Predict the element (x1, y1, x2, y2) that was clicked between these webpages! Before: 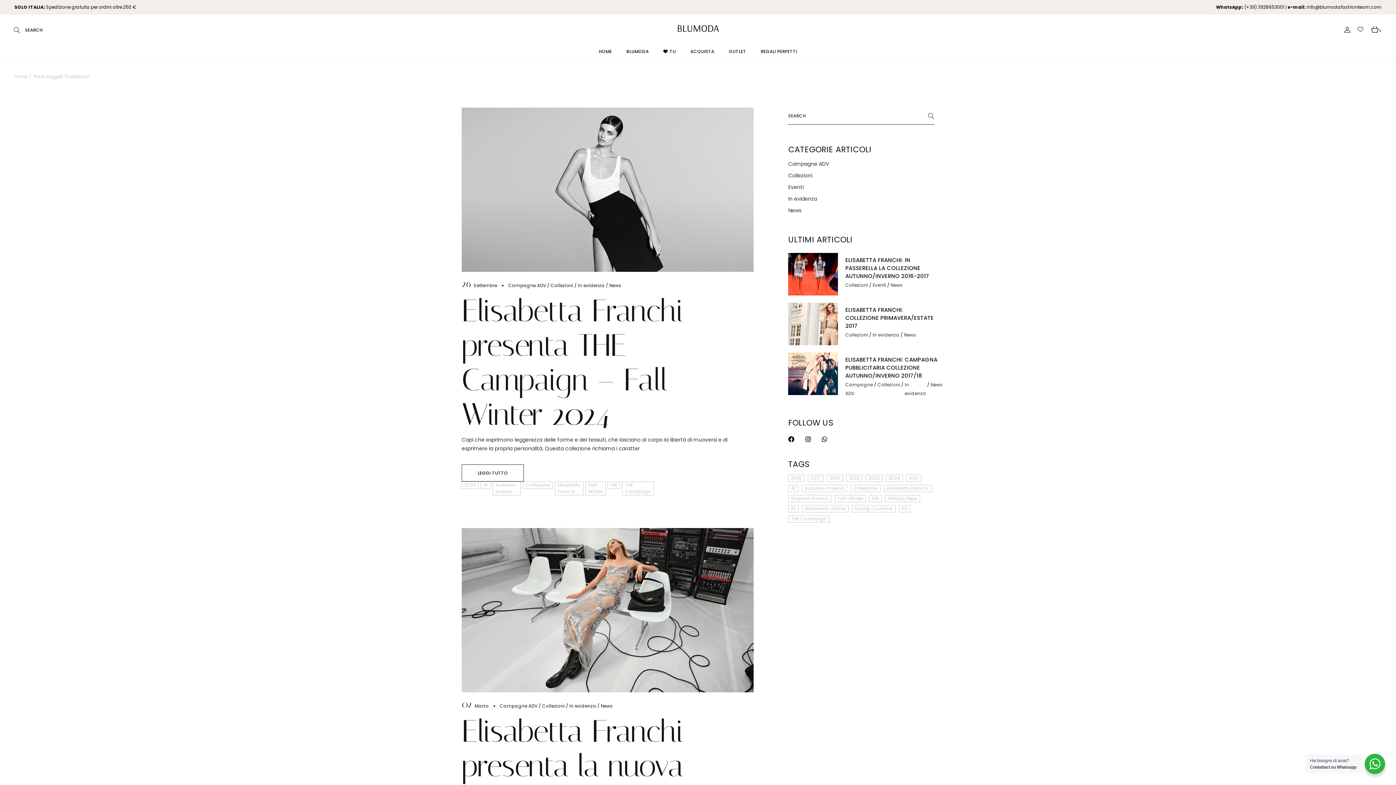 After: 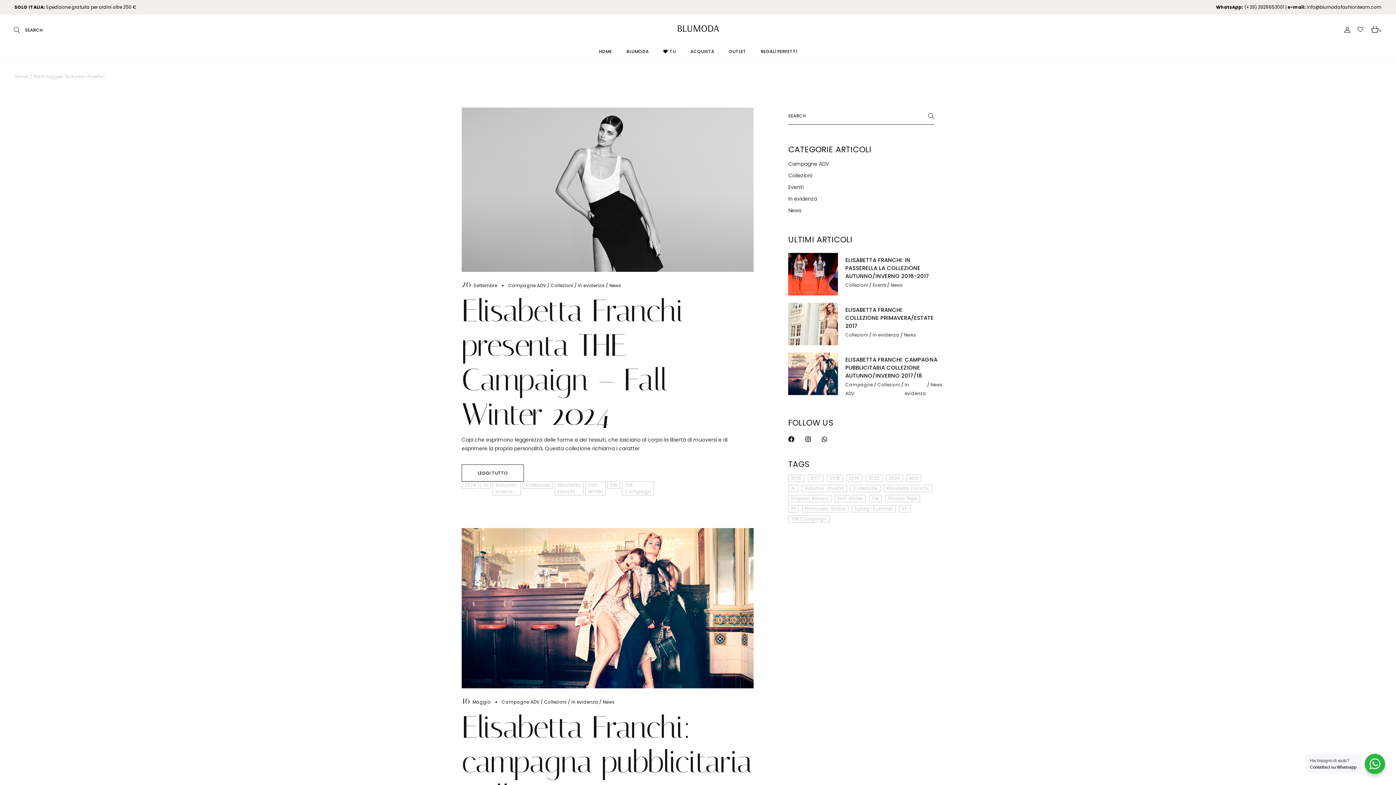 Action: label: Autunno-Inverno bbox: (492, 481, 521, 495)